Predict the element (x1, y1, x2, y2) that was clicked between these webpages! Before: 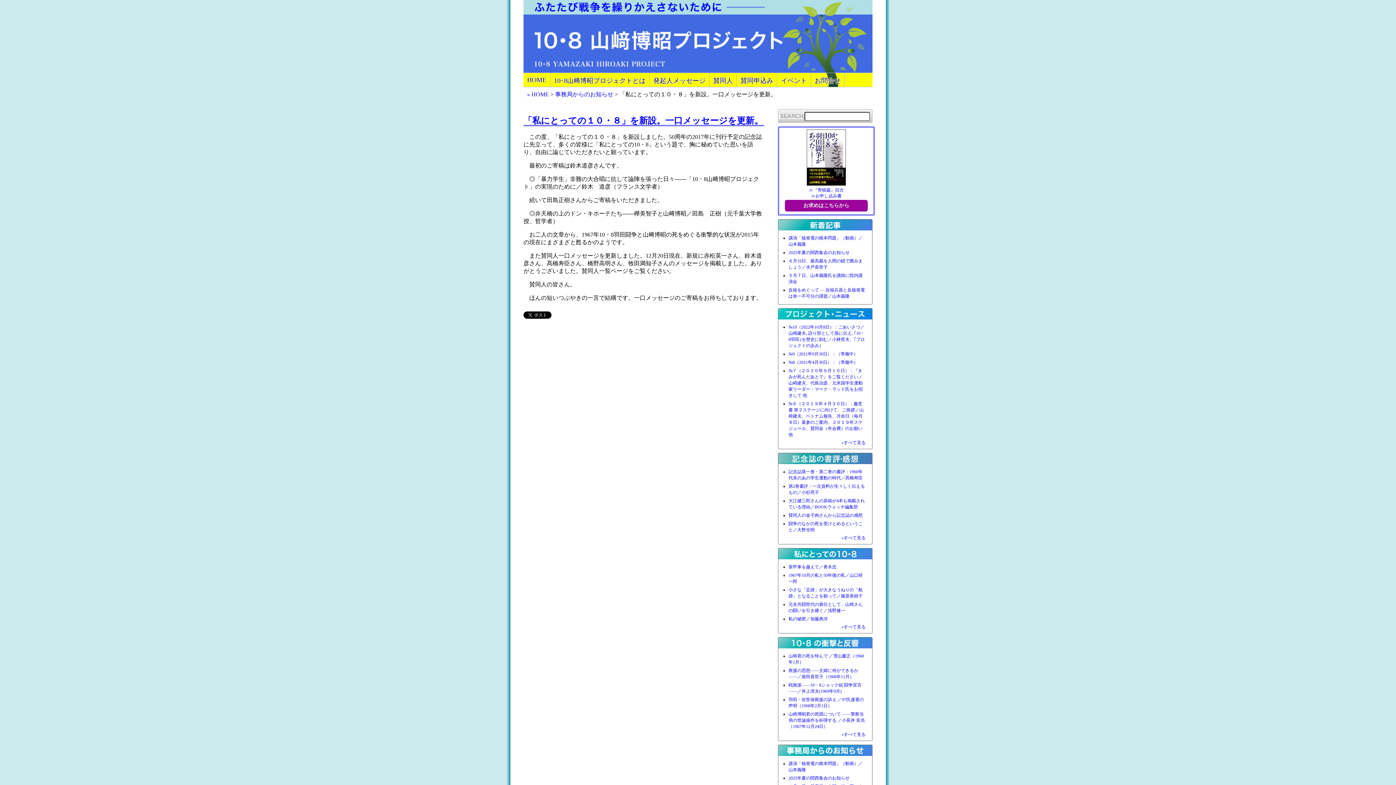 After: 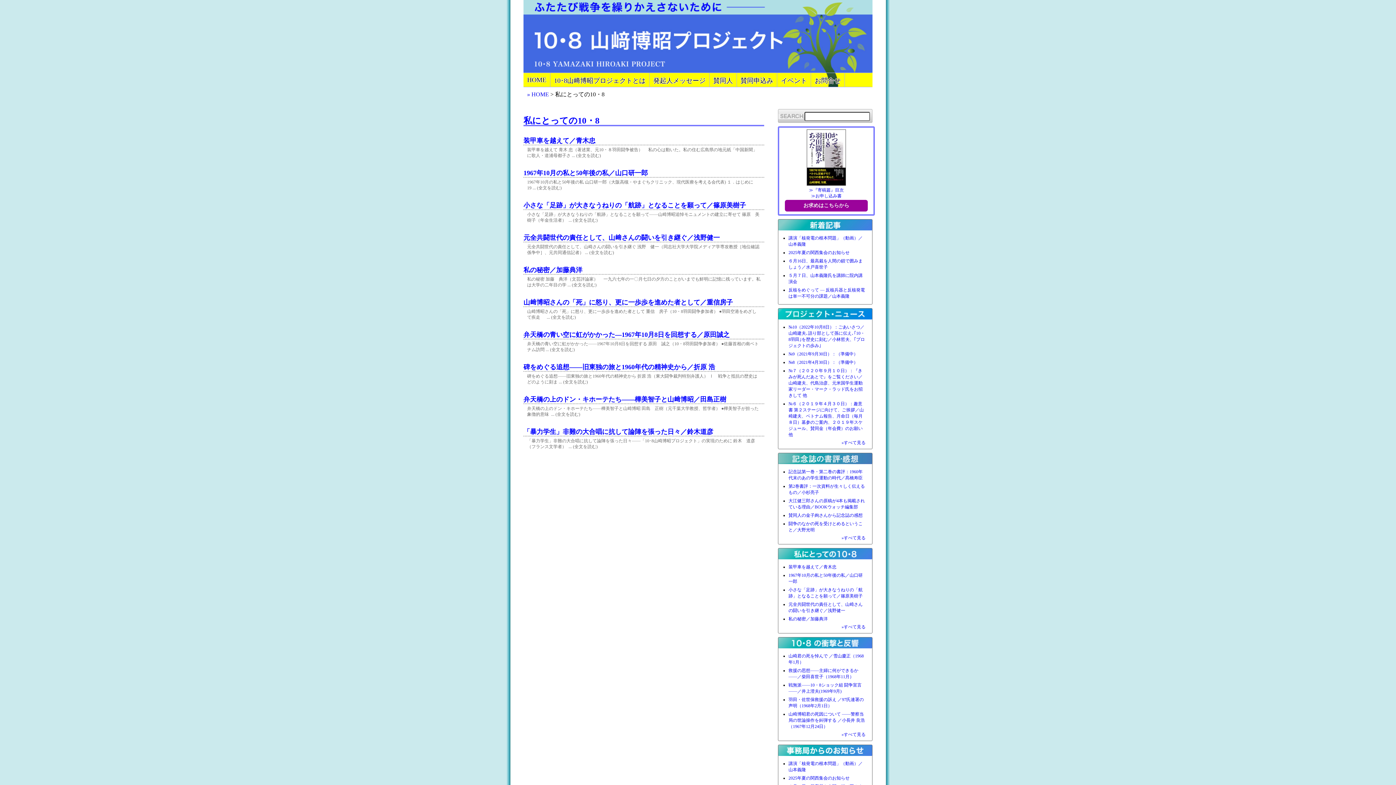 Action: bbox: (841, 624, 865, 629) label: »すべて見る